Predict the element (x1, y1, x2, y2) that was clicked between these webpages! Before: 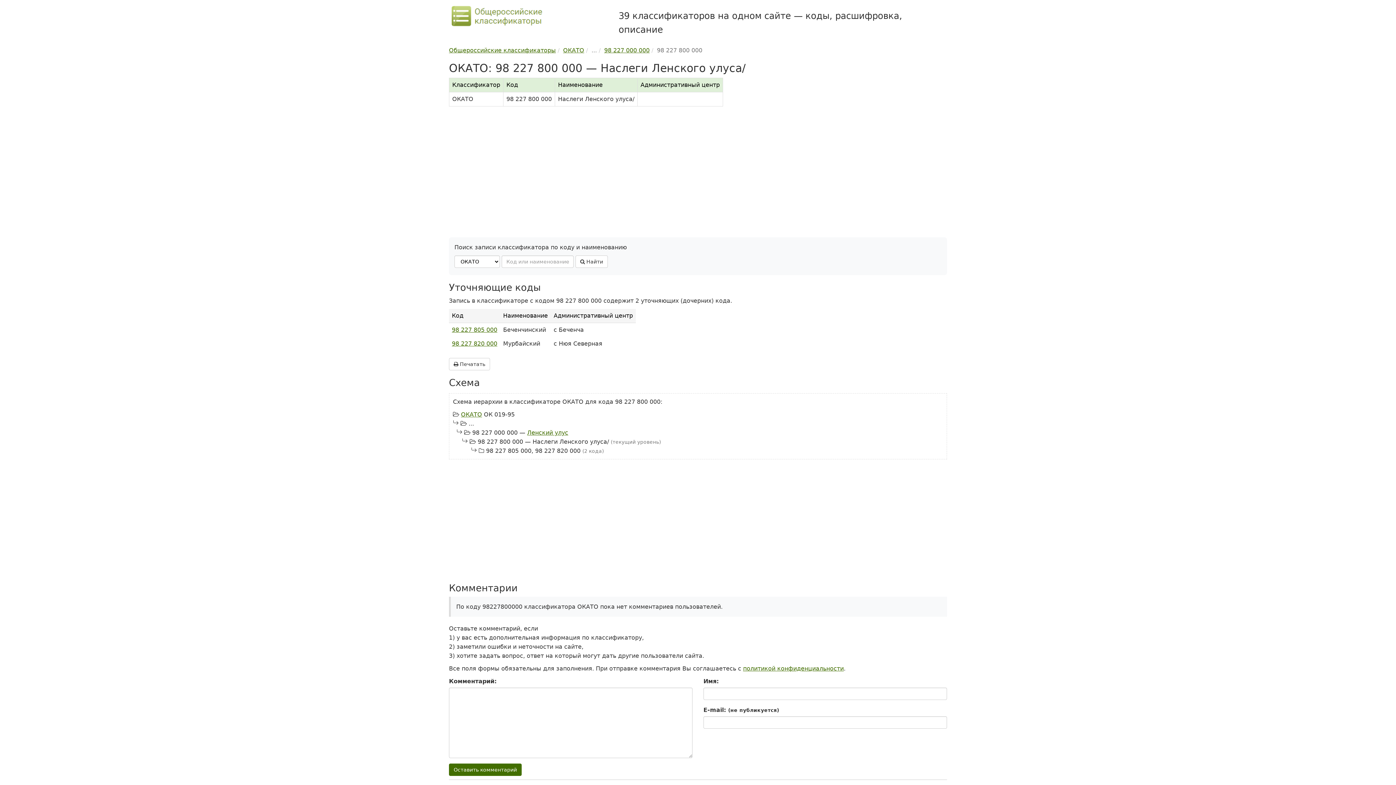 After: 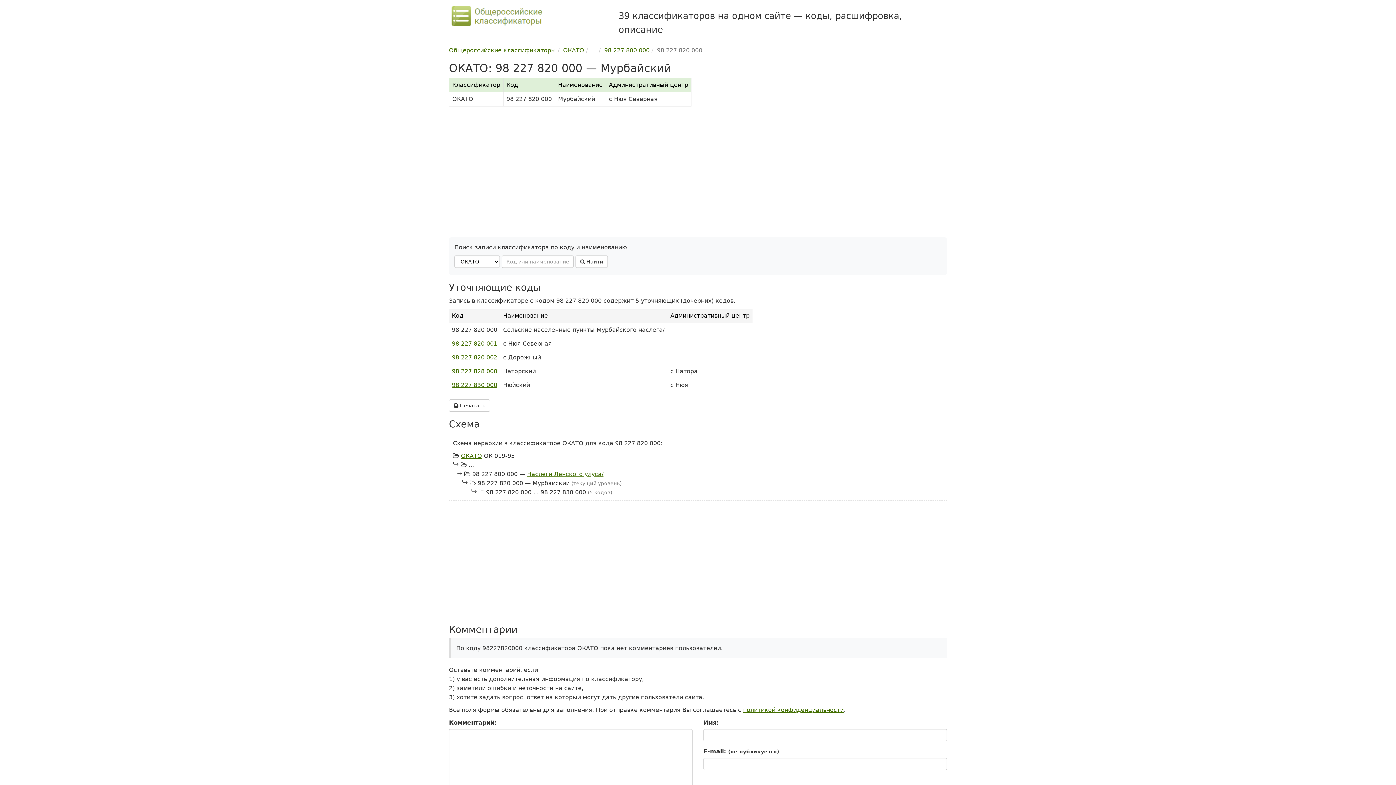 Action: bbox: (452, 340, 497, 347) label: 98 227 820 000